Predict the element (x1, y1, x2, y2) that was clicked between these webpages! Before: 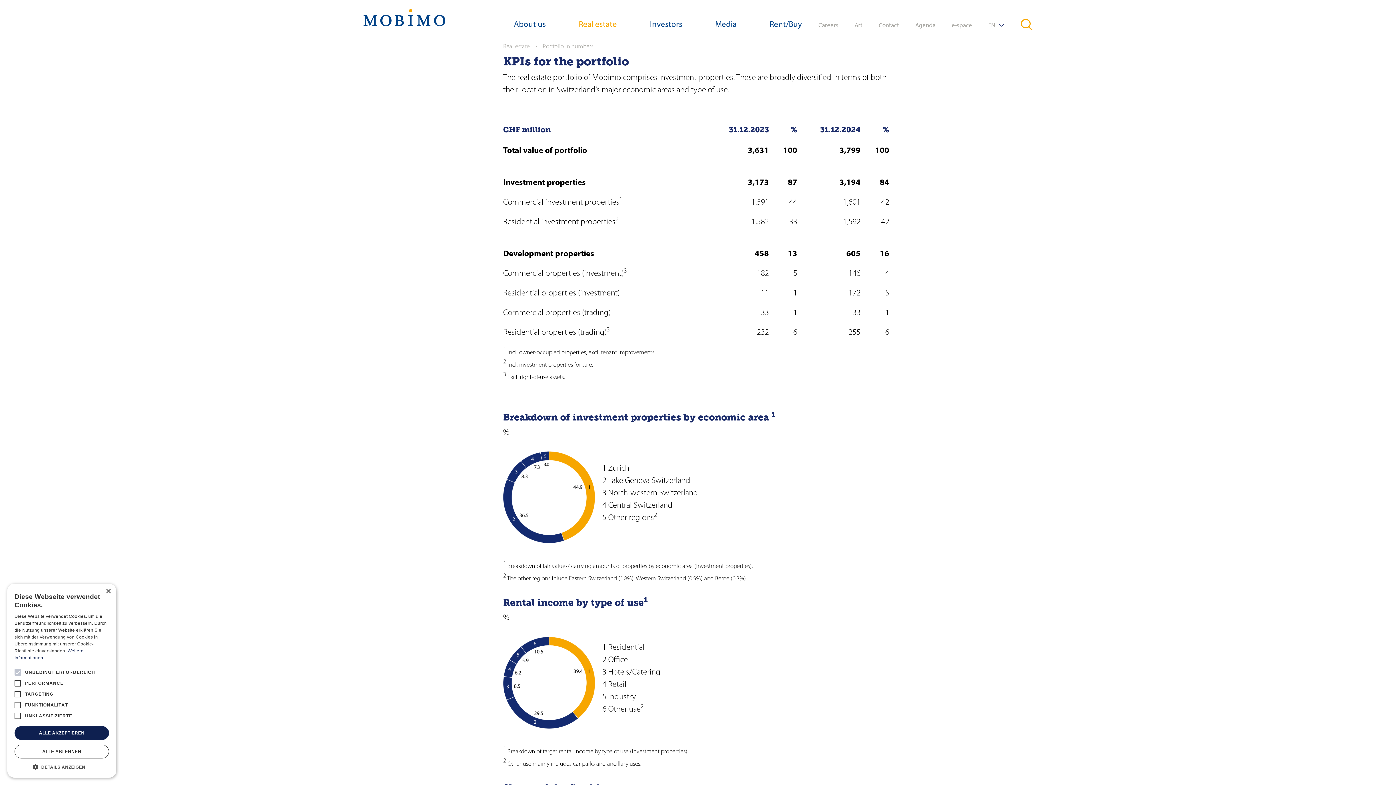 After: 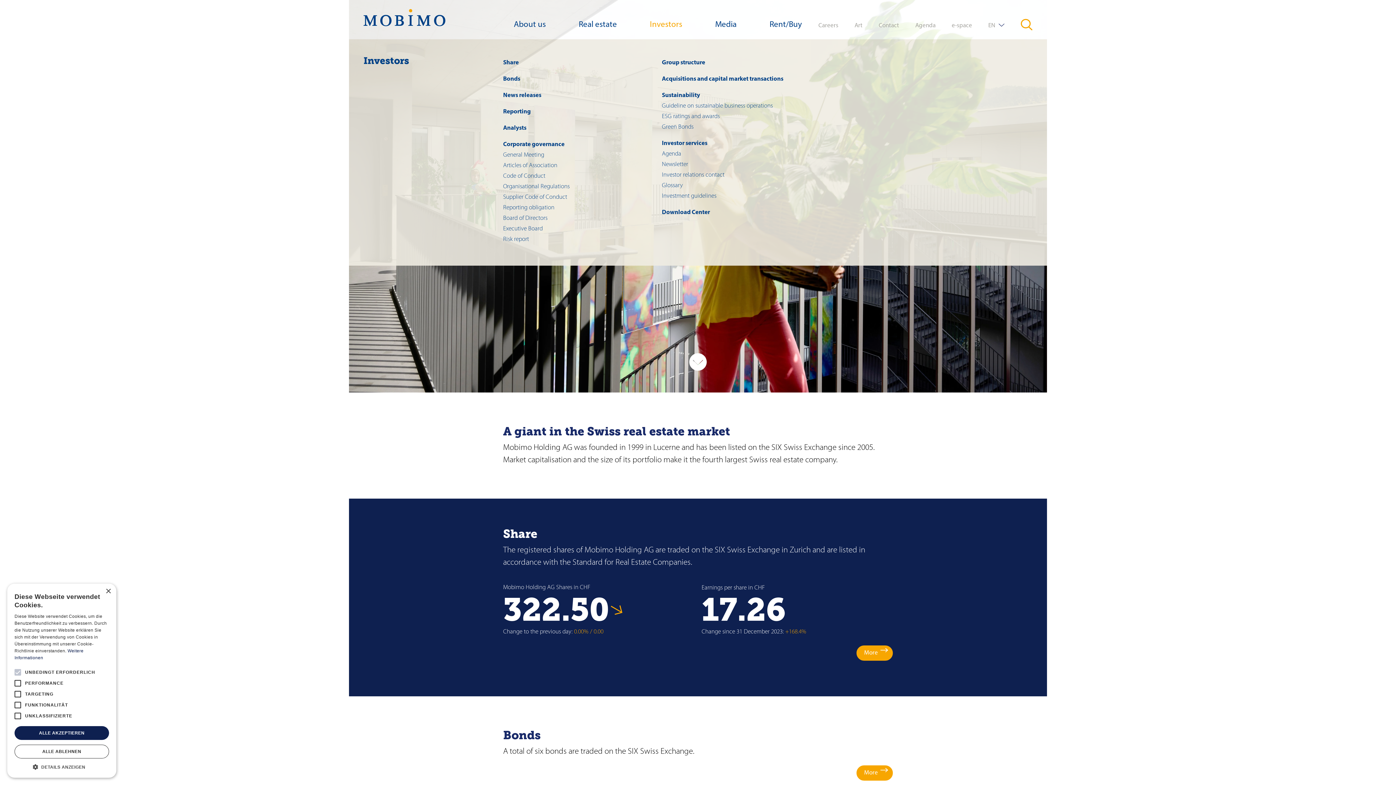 Action: bbox: (650, 18, 682, 32) label: Investors